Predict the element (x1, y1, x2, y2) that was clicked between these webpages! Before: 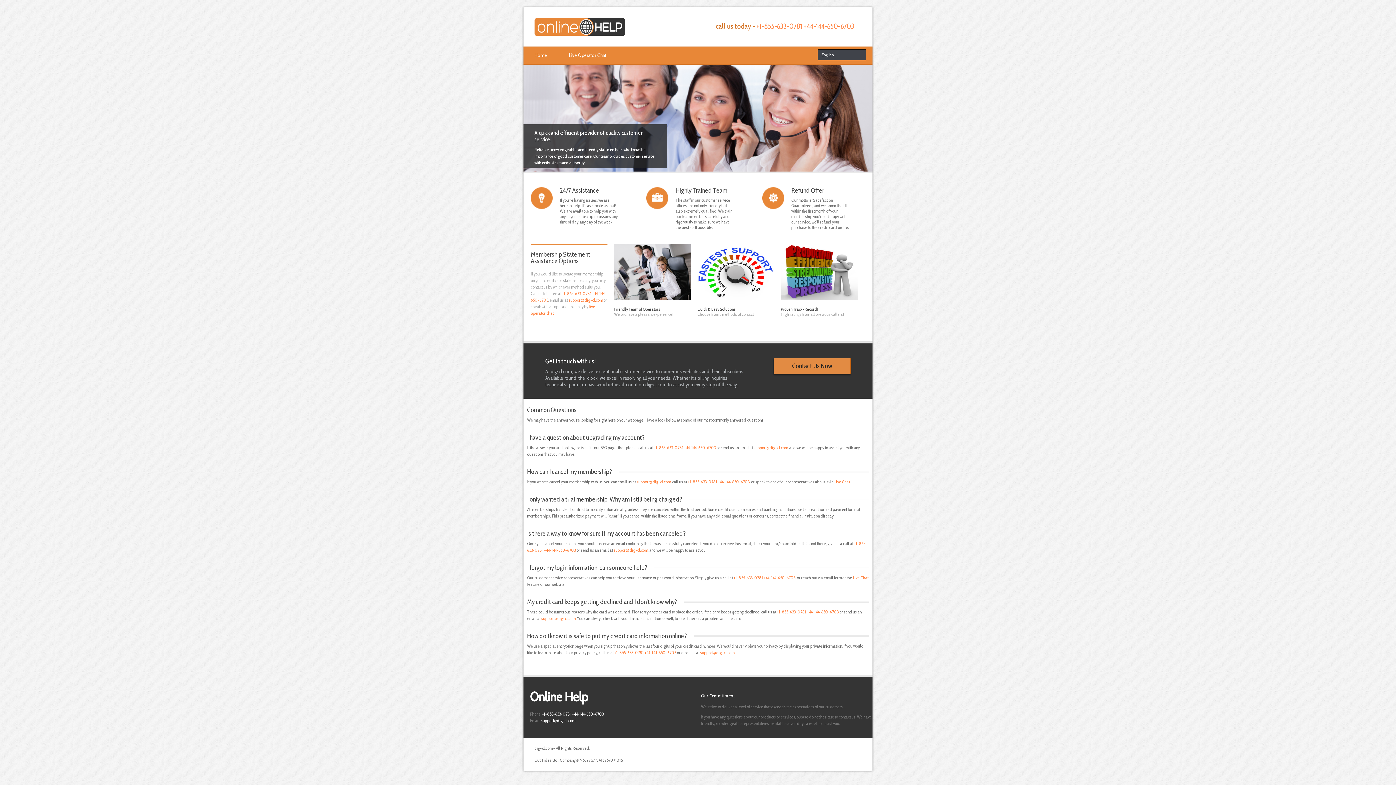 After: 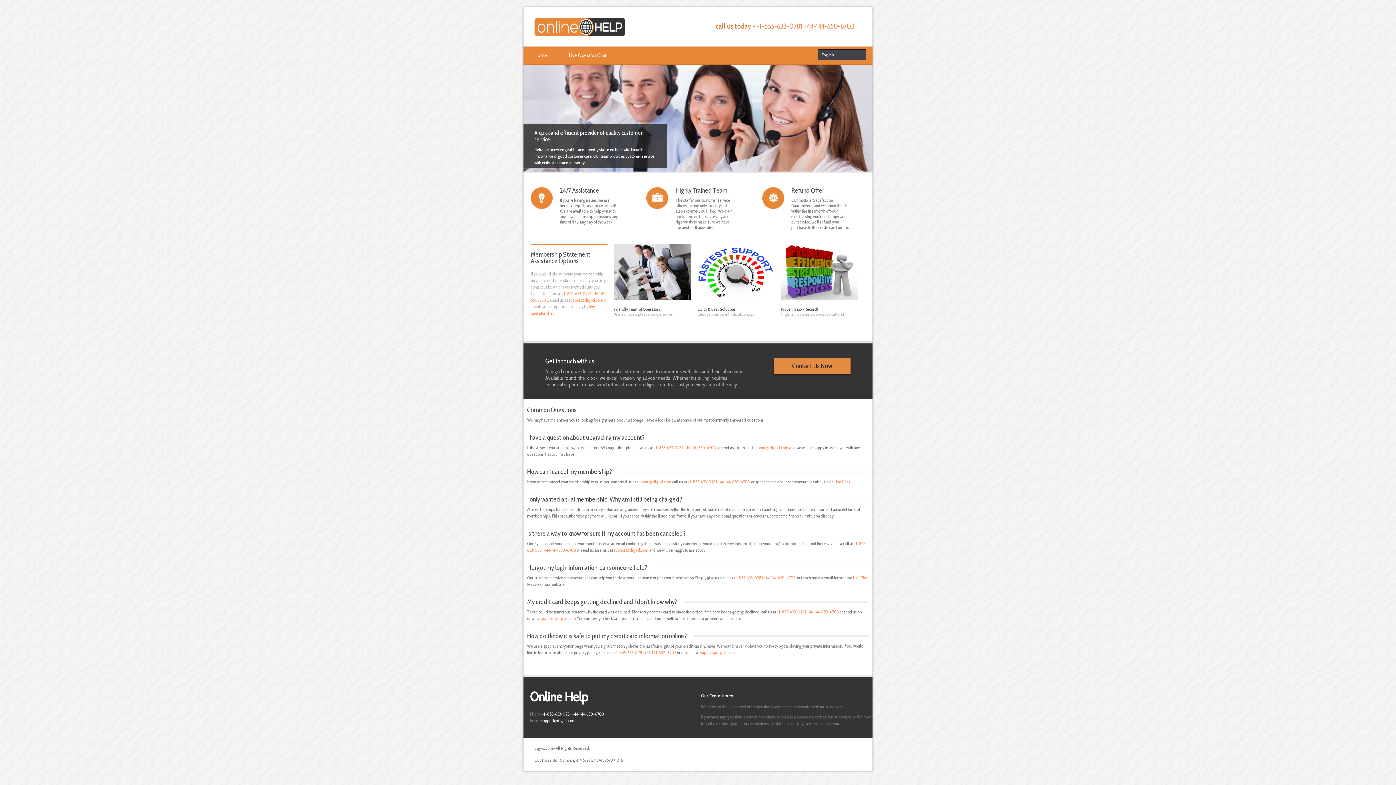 Action: bbox: (654, 445, 683, 450) label: +1-855-633-0781